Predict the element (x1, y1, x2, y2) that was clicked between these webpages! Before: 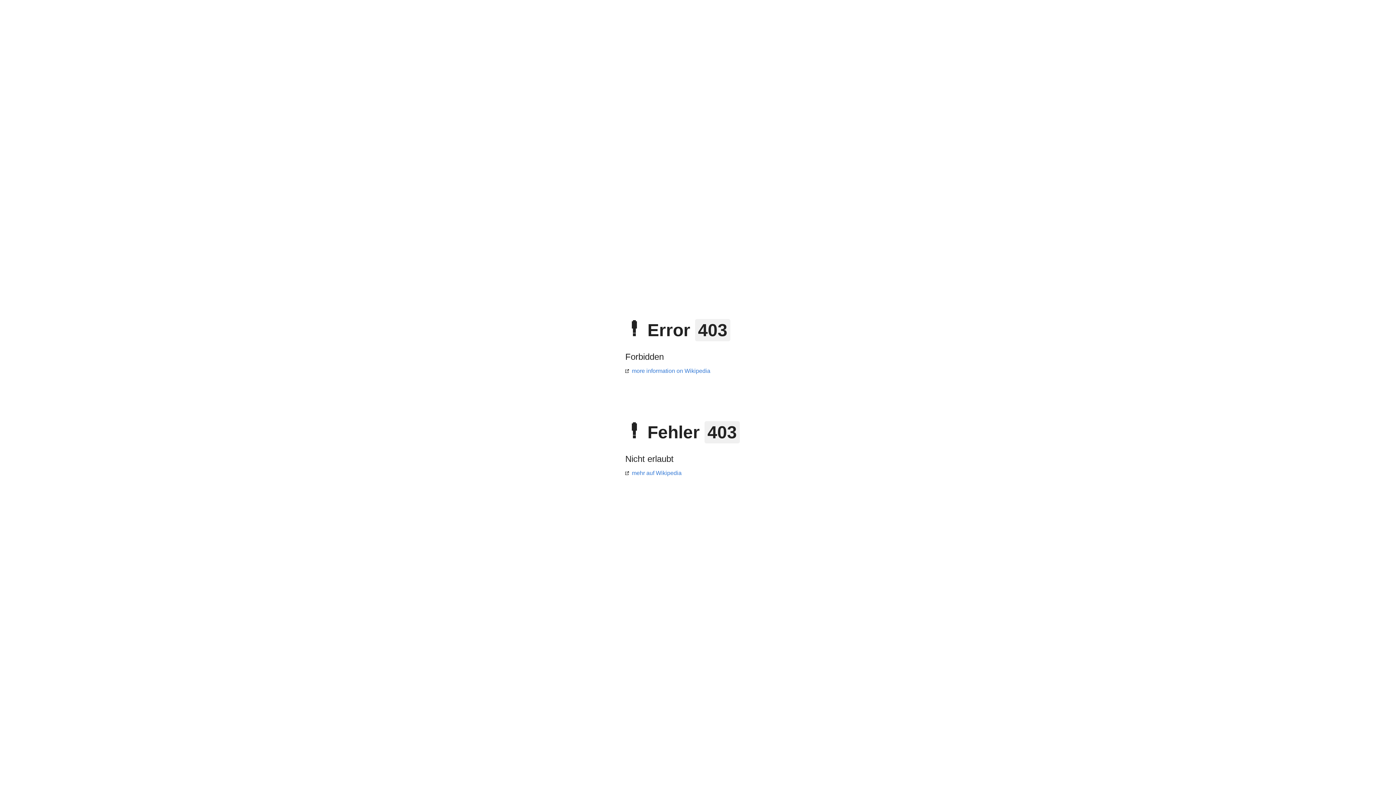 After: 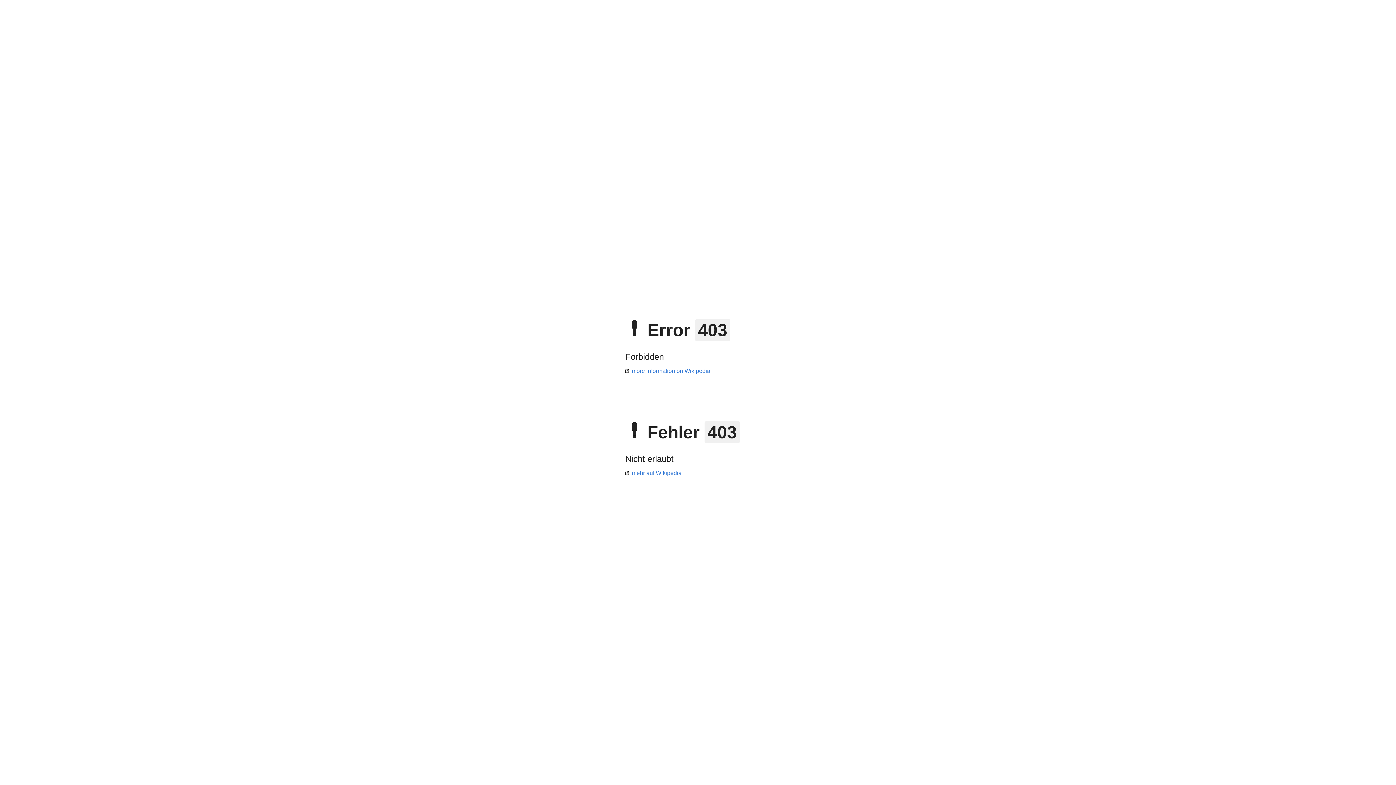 Action: bbox: (625, 368, 710, 374) label: more information on Wikipedia